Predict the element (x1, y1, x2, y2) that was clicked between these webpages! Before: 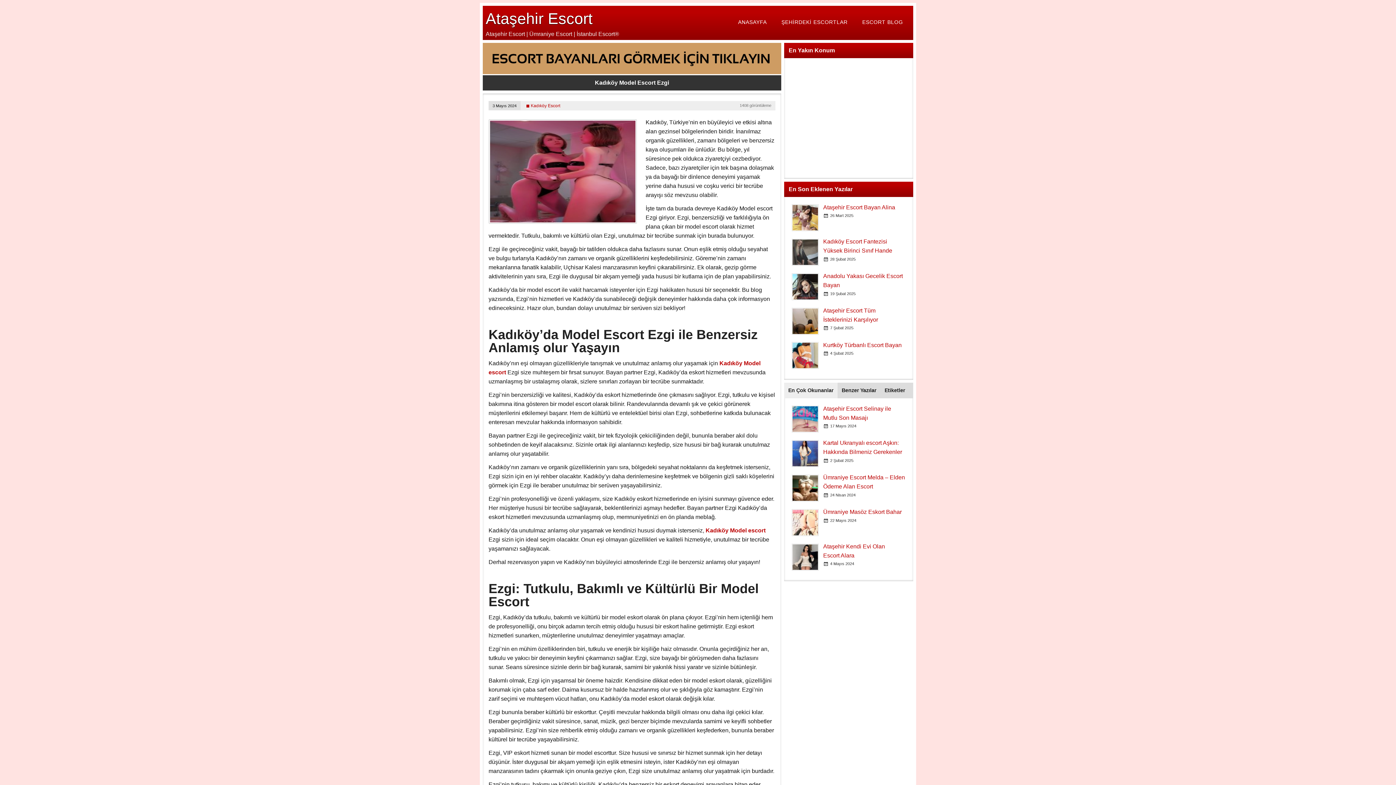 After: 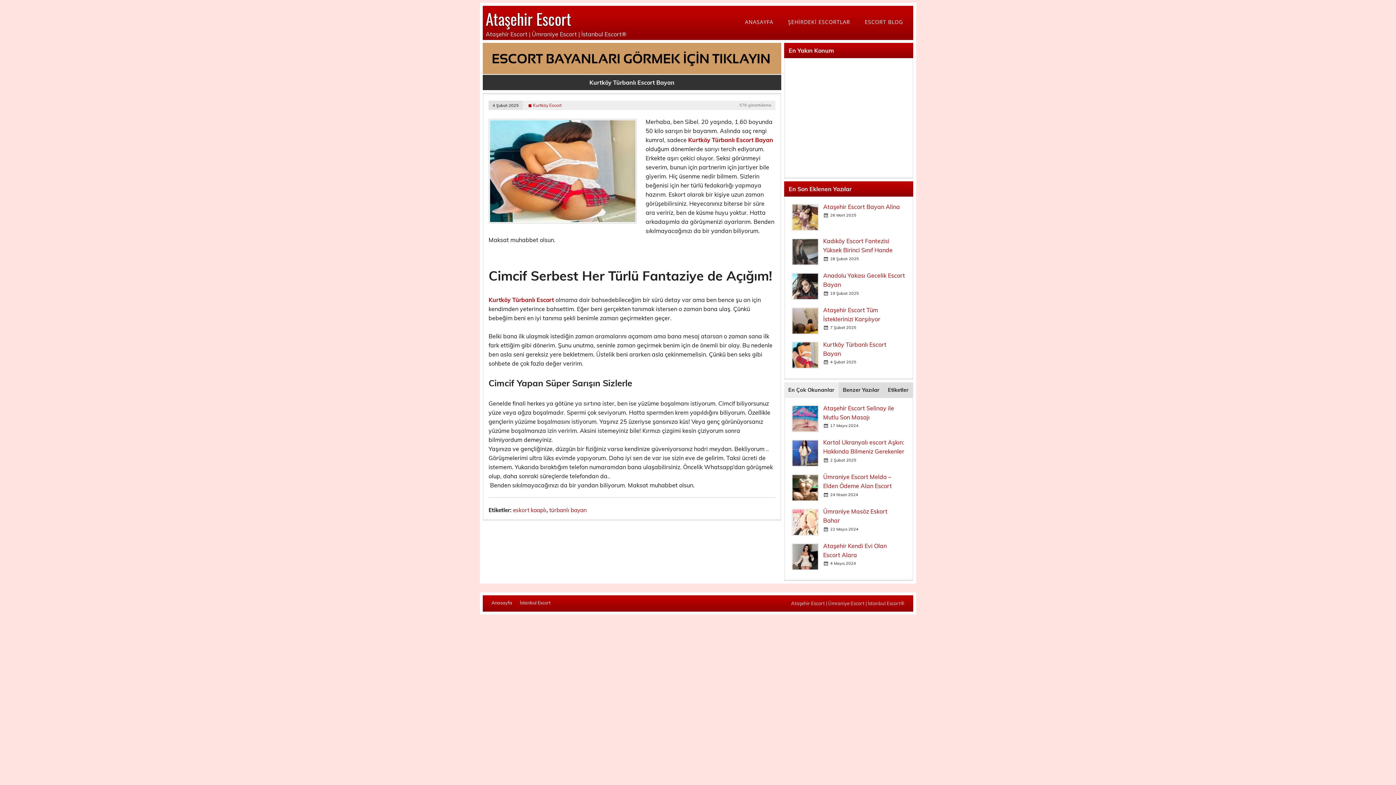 Action: label: Kurtköy Türbanlı Escort Bayan bbox: (823, 342, 901, 348)